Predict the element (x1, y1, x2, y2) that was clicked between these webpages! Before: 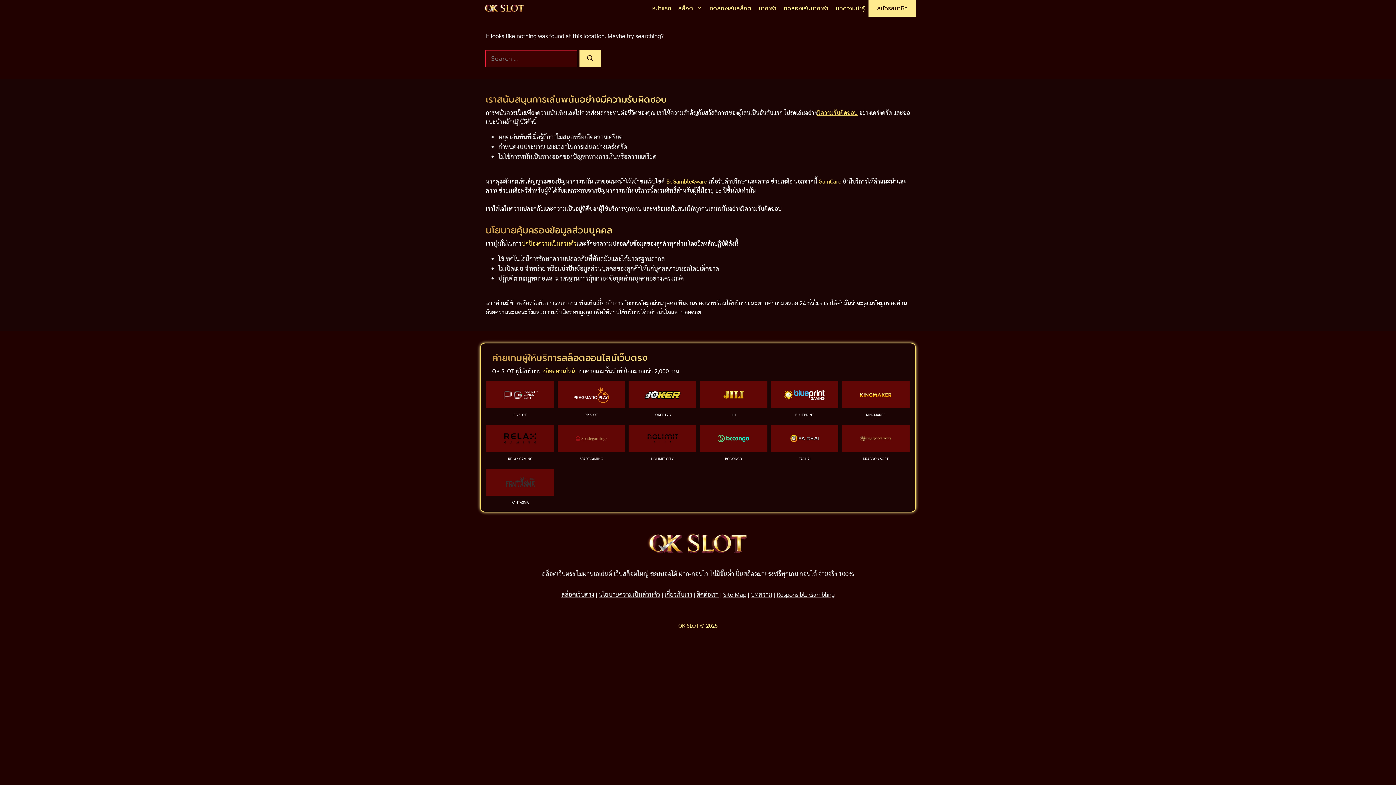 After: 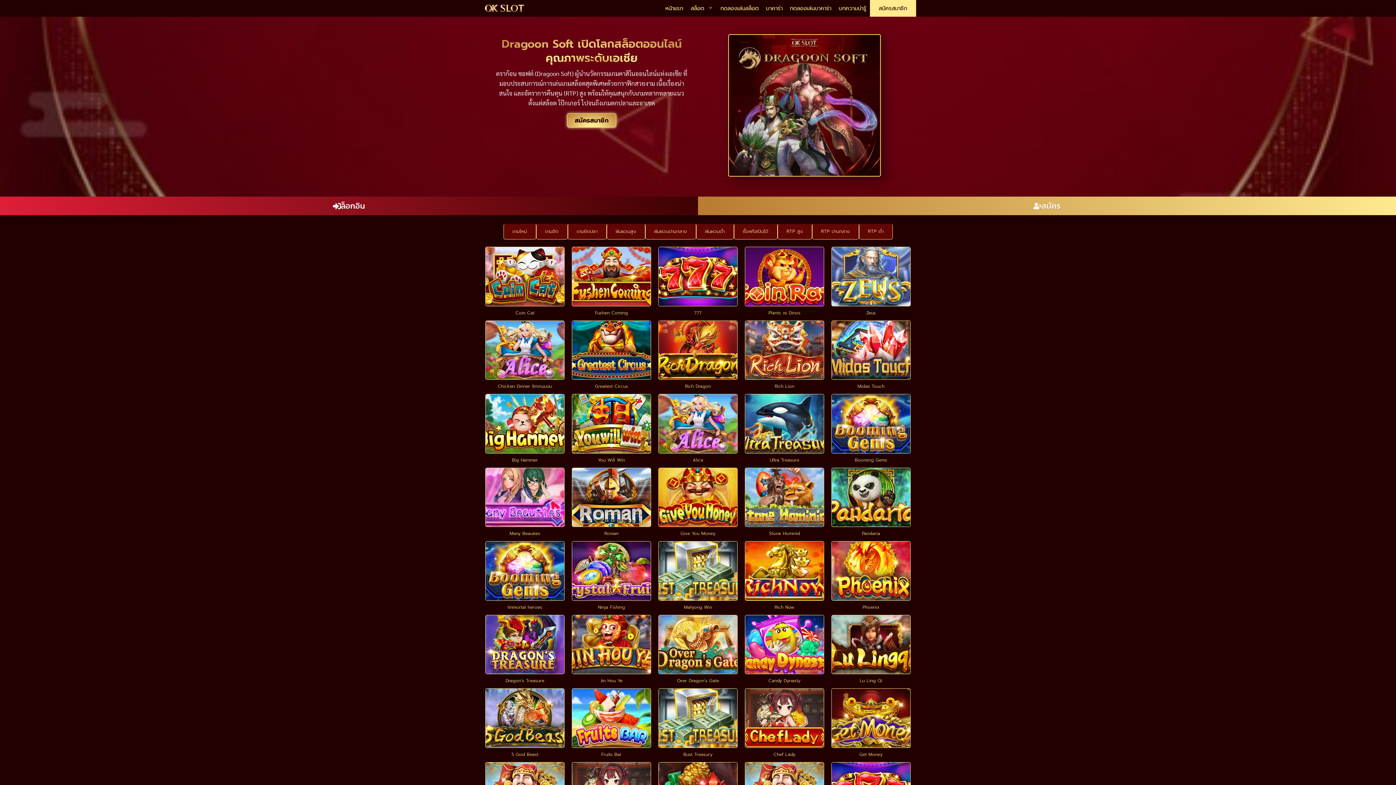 Action: bbox: (842, 425, 909, 465) label: DRAGOON SOFT